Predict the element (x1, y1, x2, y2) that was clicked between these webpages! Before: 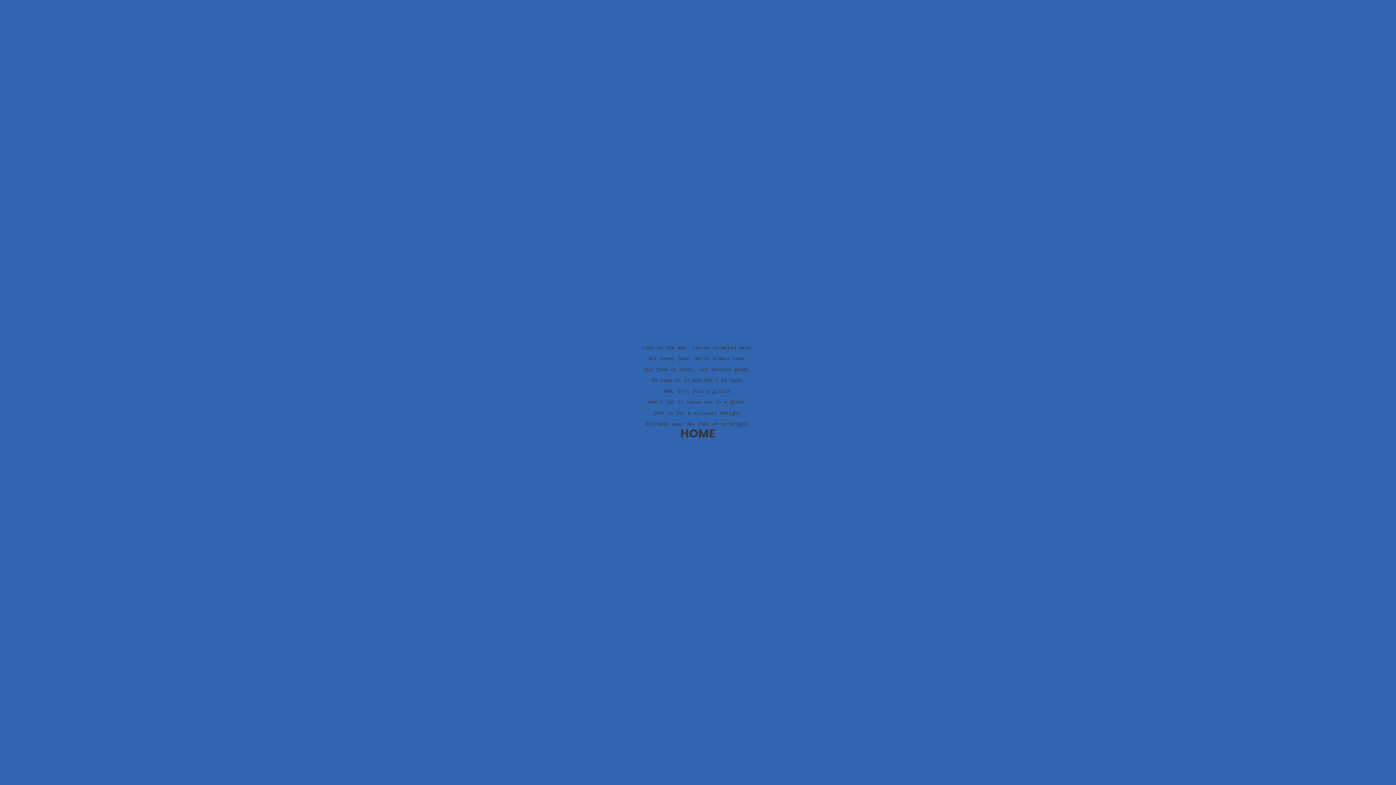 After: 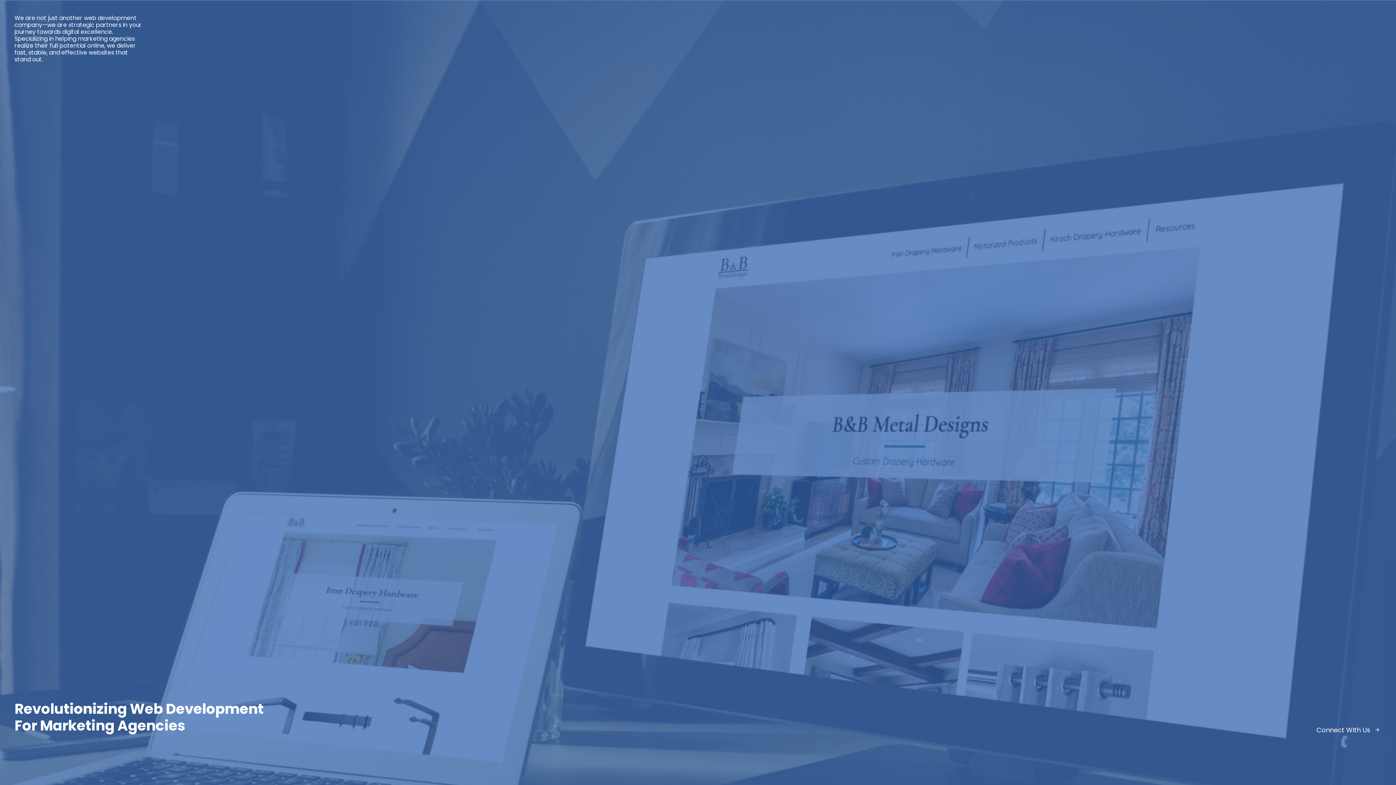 Action: label: HOME bbox: (680, 426, 715, 440)